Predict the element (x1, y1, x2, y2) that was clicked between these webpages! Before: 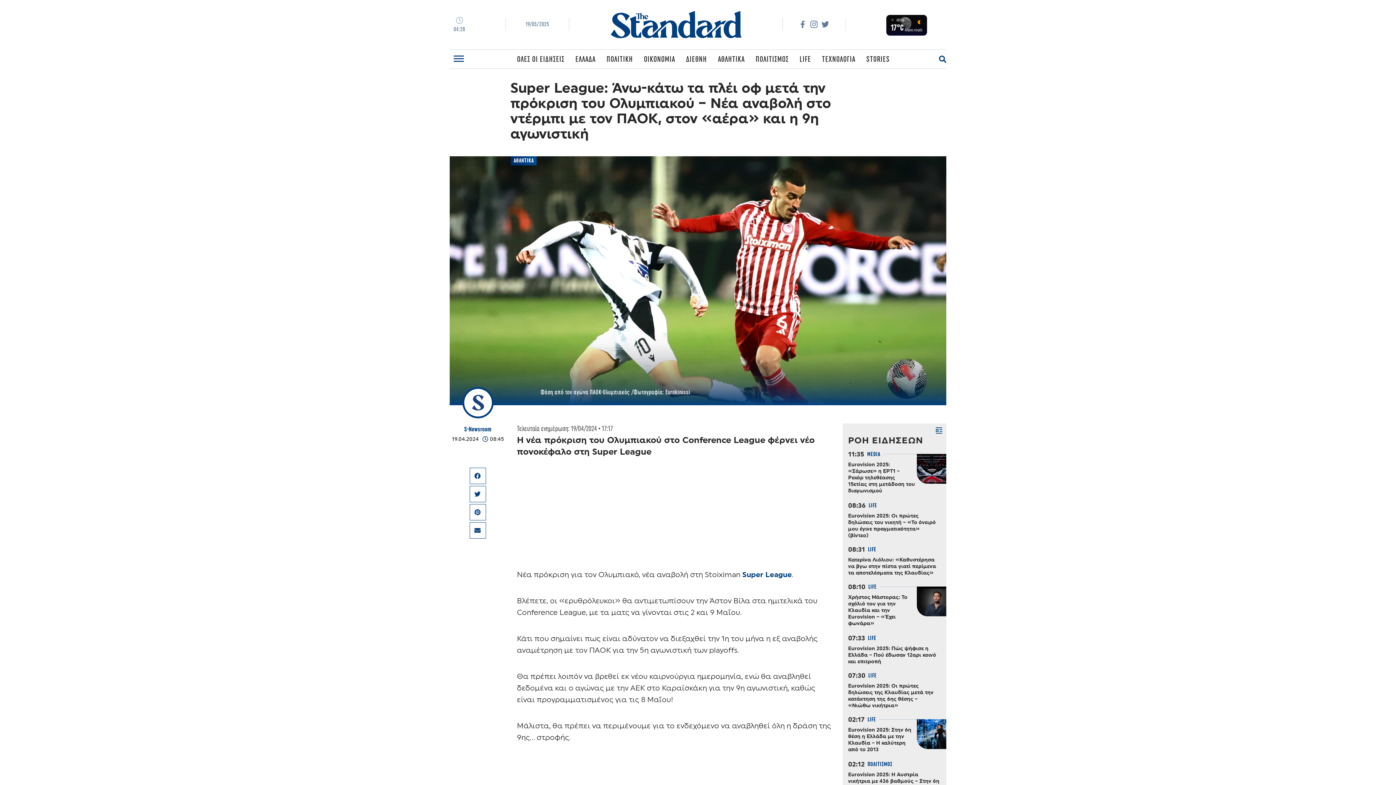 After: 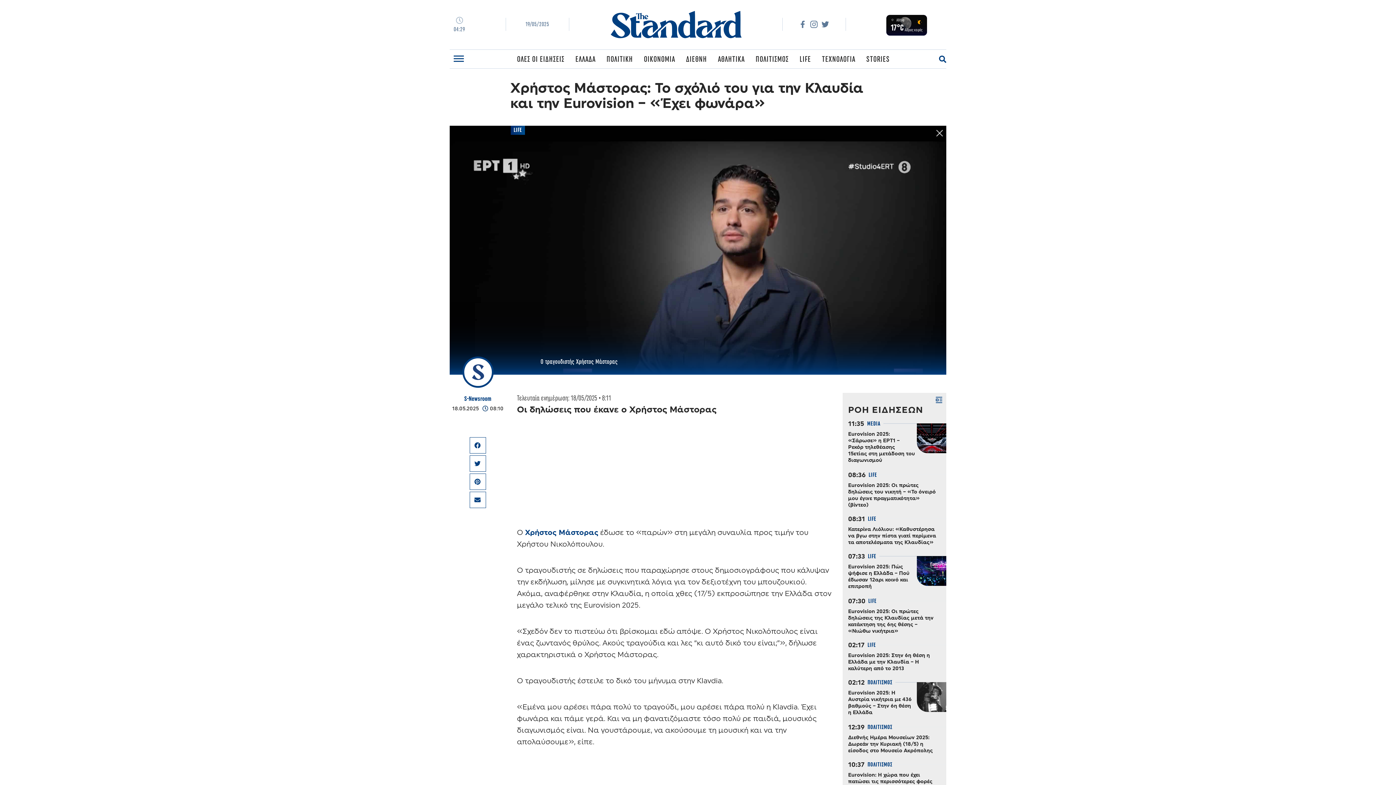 Action: bbox: (848, 595, 907, 626) label: Χρήστος Μάστορας: Το σχόλιό του για την Κλαυδία και την Eurovision – «Έχει φωνάρα»